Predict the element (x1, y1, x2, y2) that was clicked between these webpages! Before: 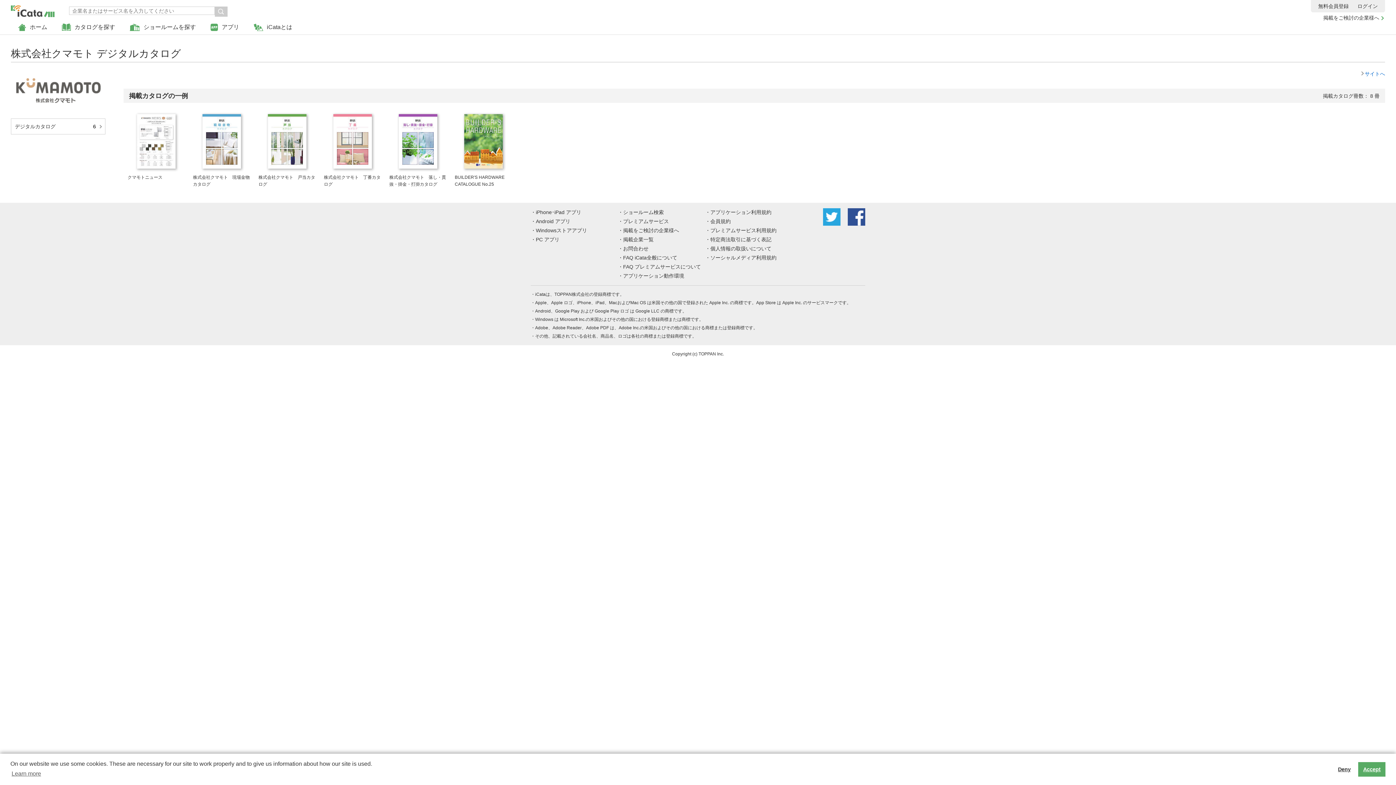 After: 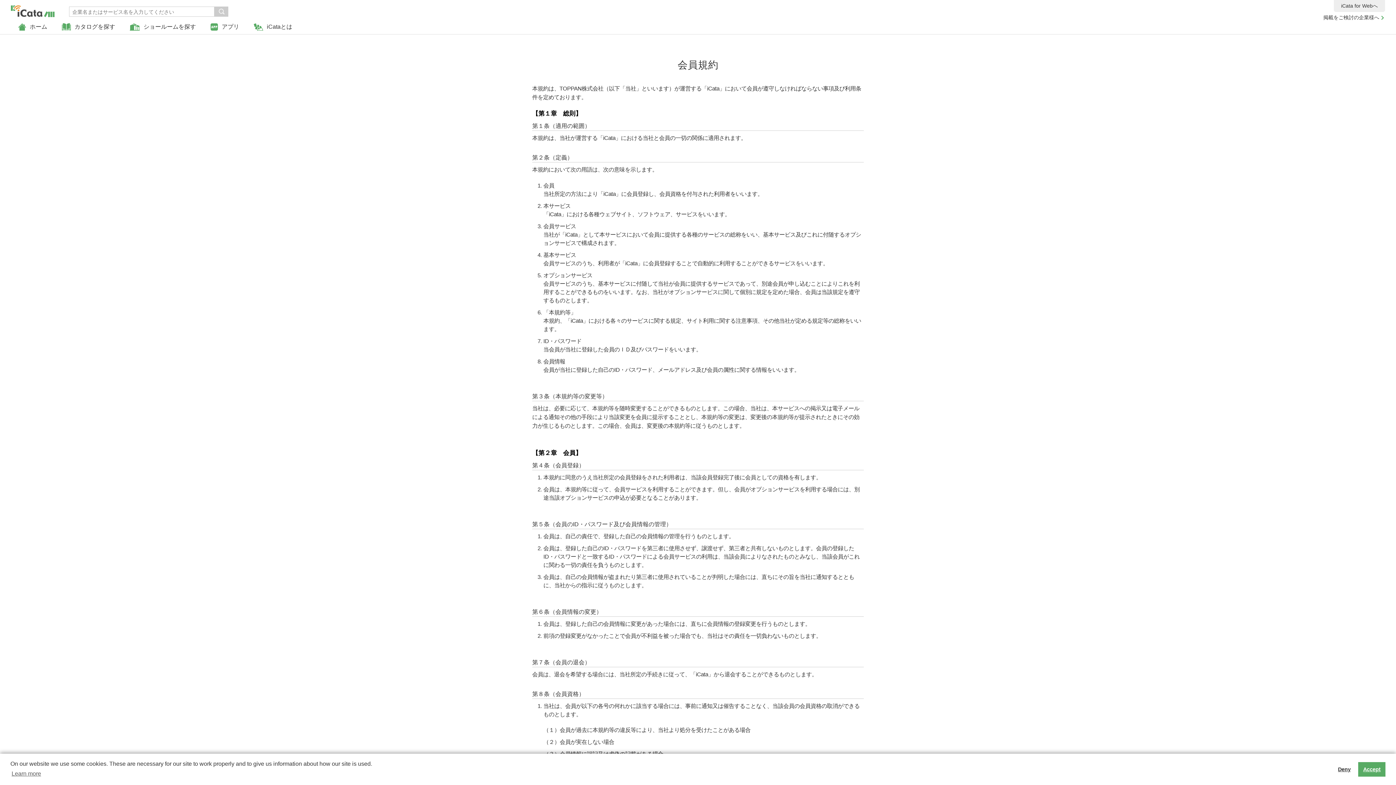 Action: label: 会員規約 bbox: (710, 218, 730, 224)